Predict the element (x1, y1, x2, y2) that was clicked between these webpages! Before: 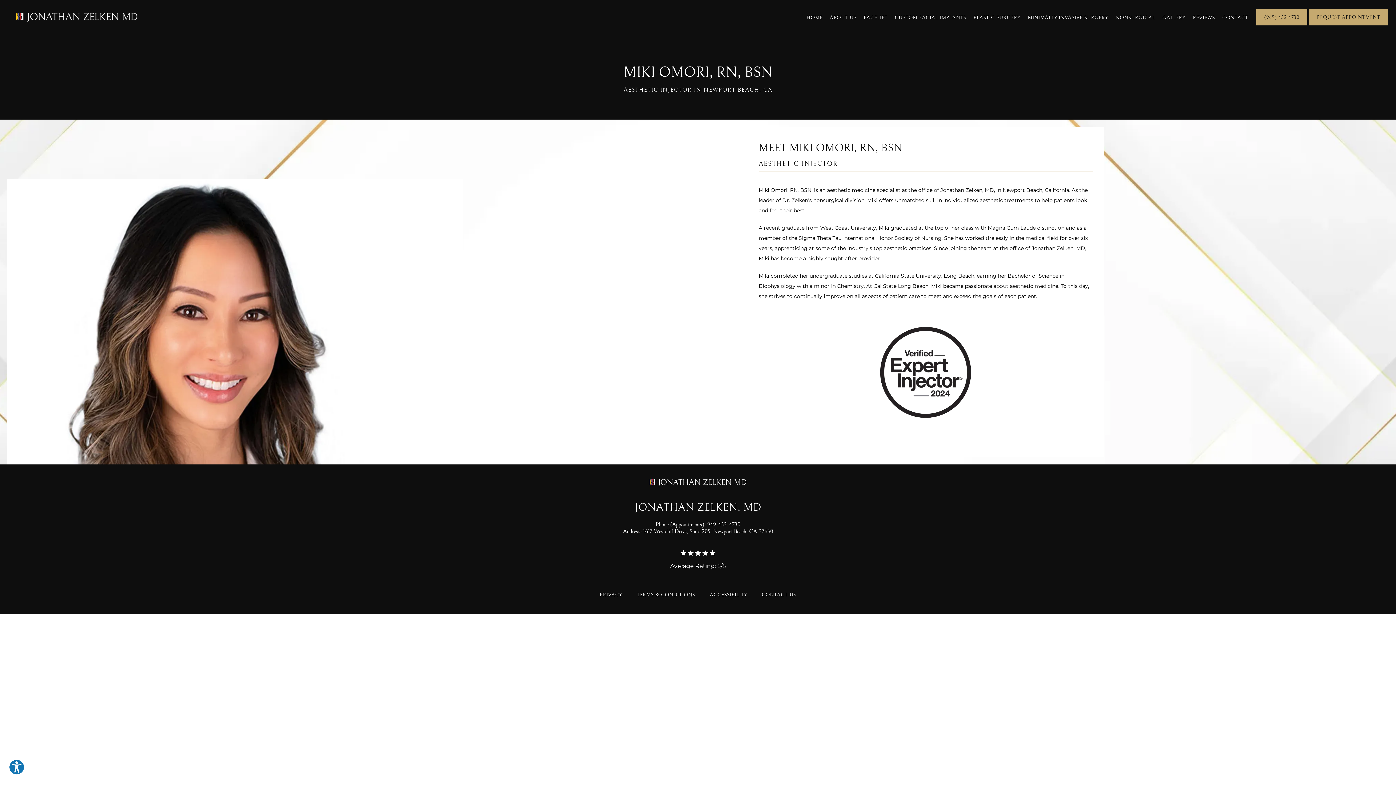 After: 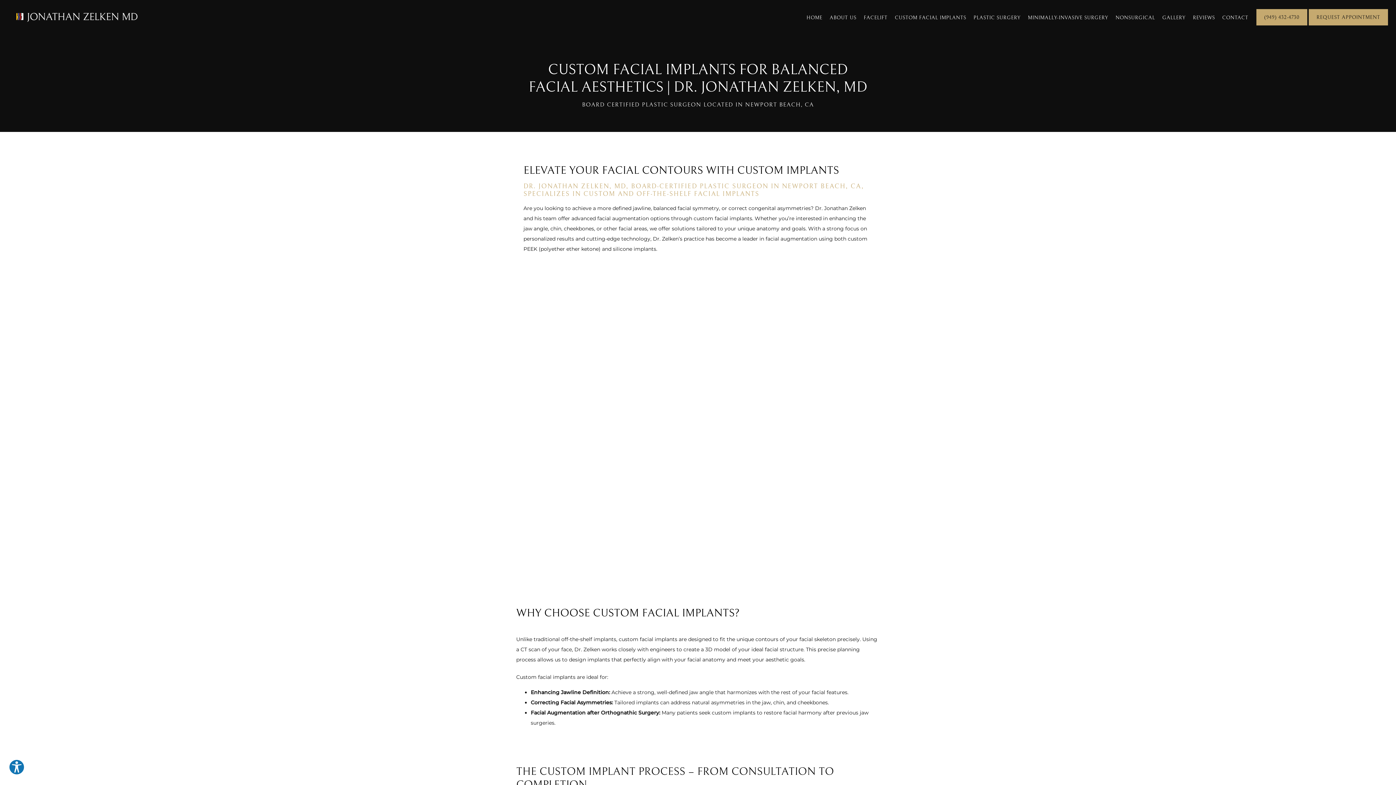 Action: bbox: (895, 14, 966, 20) label: CUSTOM FACIAL IMPLANTS